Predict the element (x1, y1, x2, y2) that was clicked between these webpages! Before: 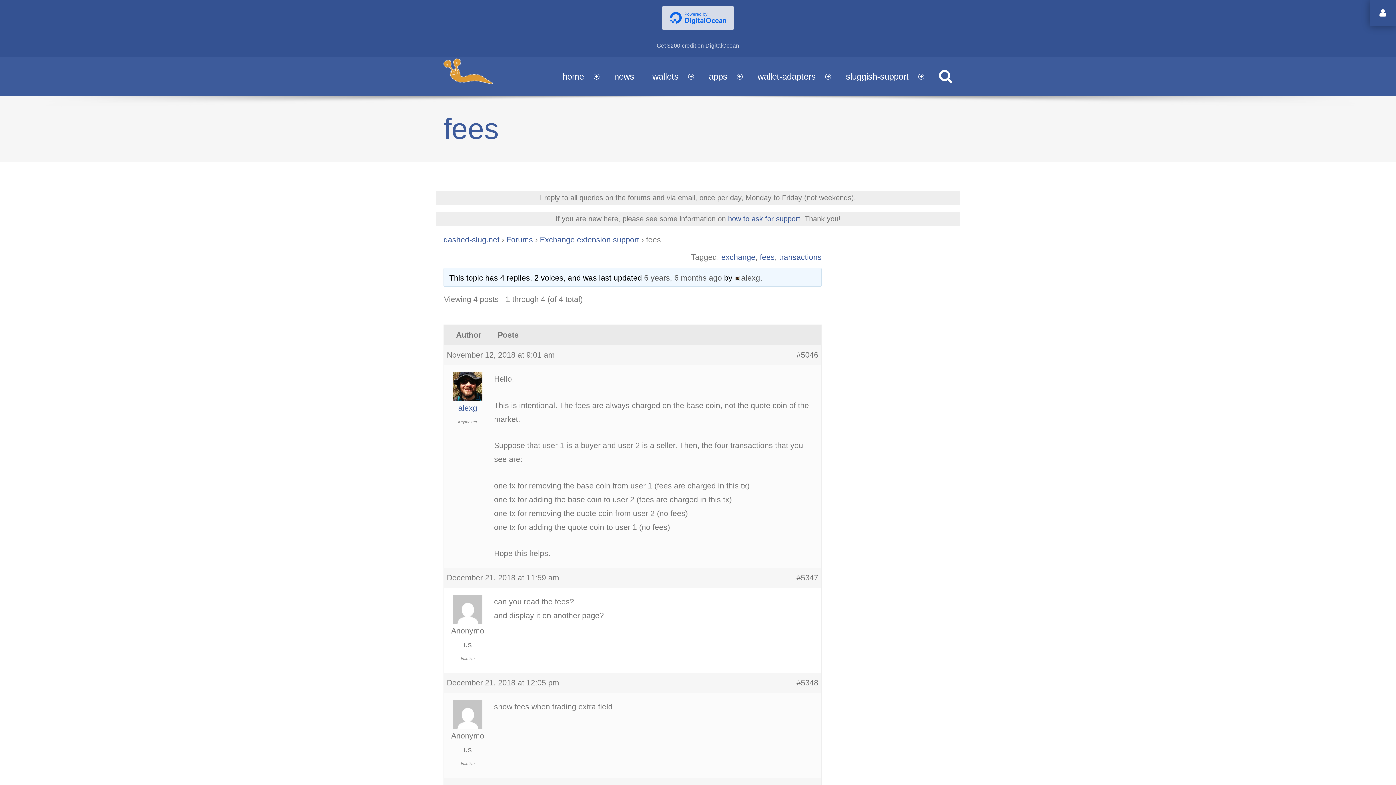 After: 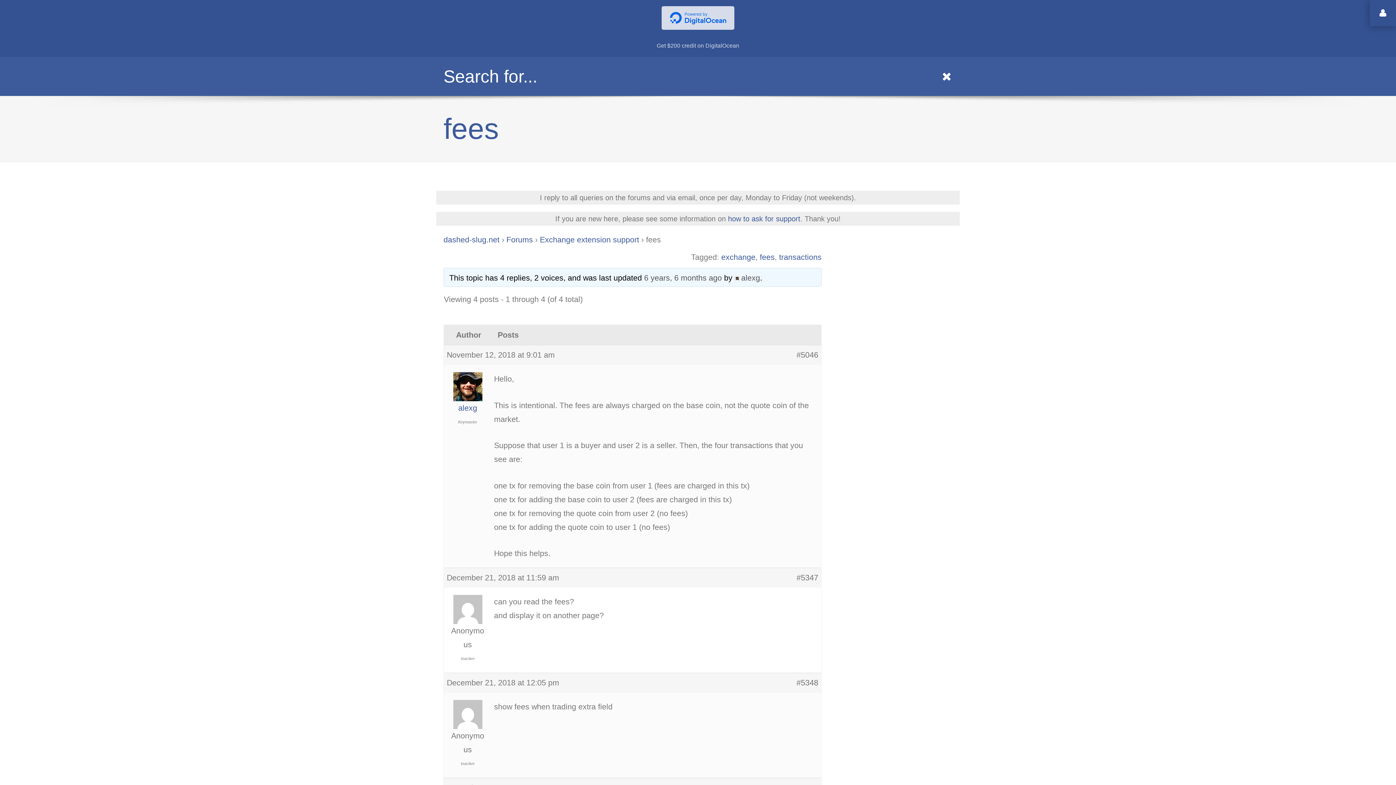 Action: bbox: (939, 64, 952, 88) label: Search